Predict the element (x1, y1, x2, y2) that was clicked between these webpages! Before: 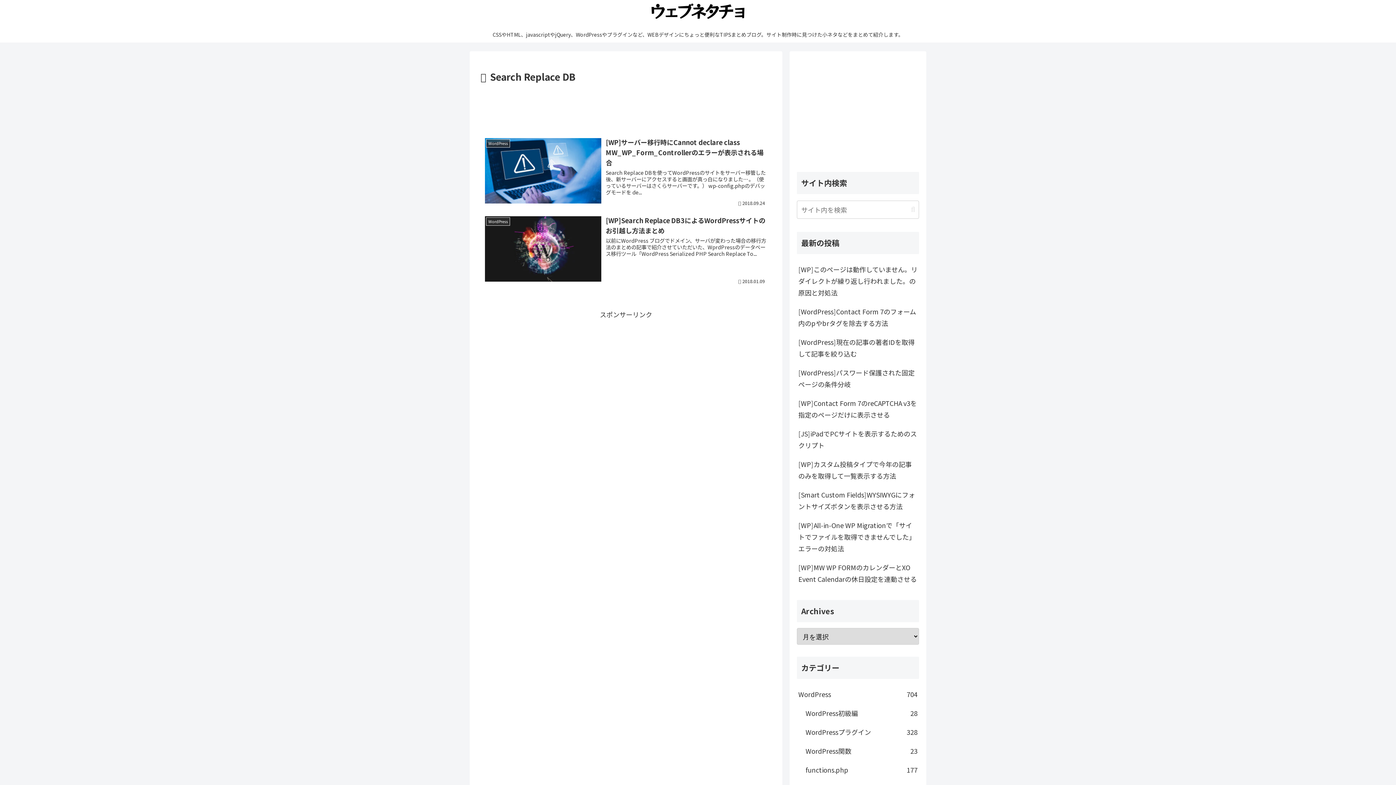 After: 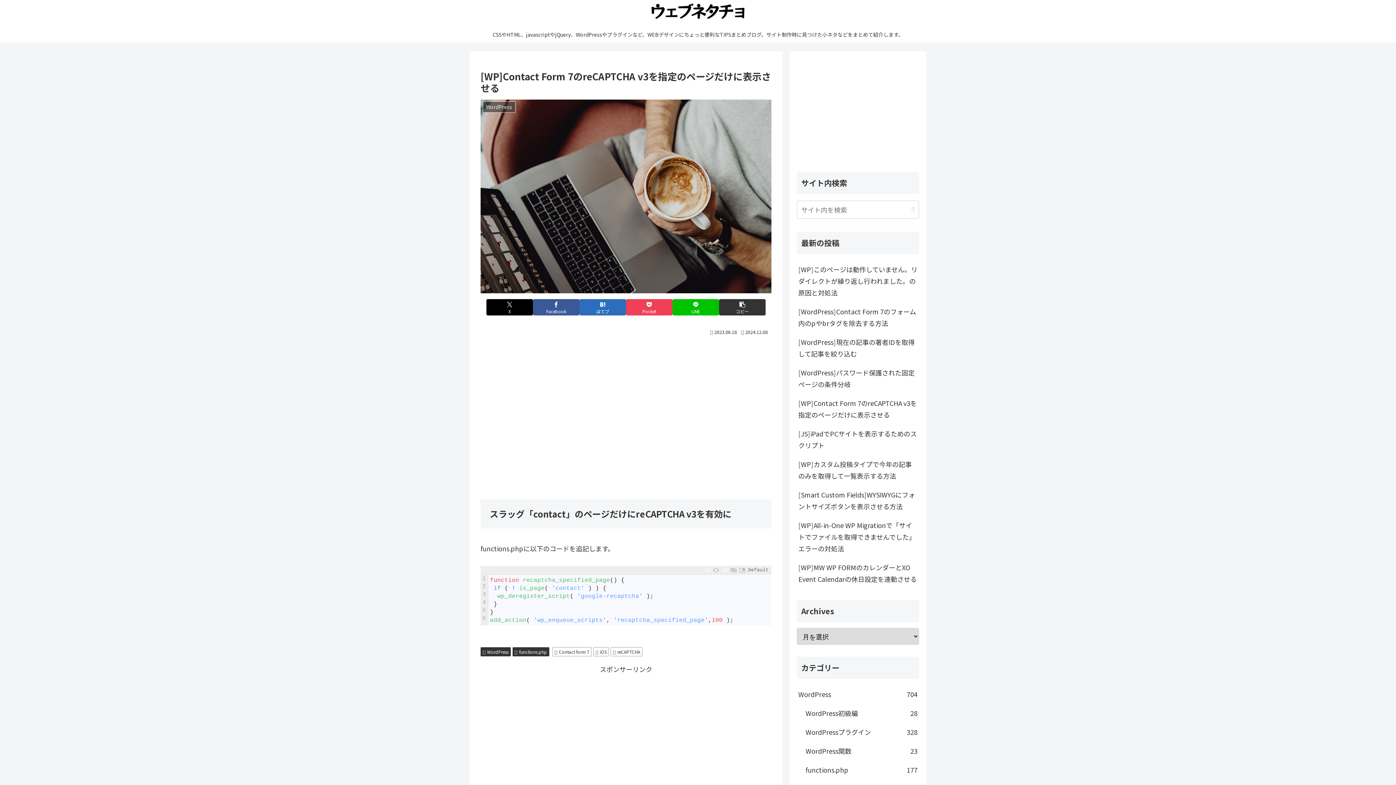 Action: label: [WP]Contact Form 7のreCAPTCHA v3を指定のページだけに表示させる bbox: (797, 393, 919, 424)